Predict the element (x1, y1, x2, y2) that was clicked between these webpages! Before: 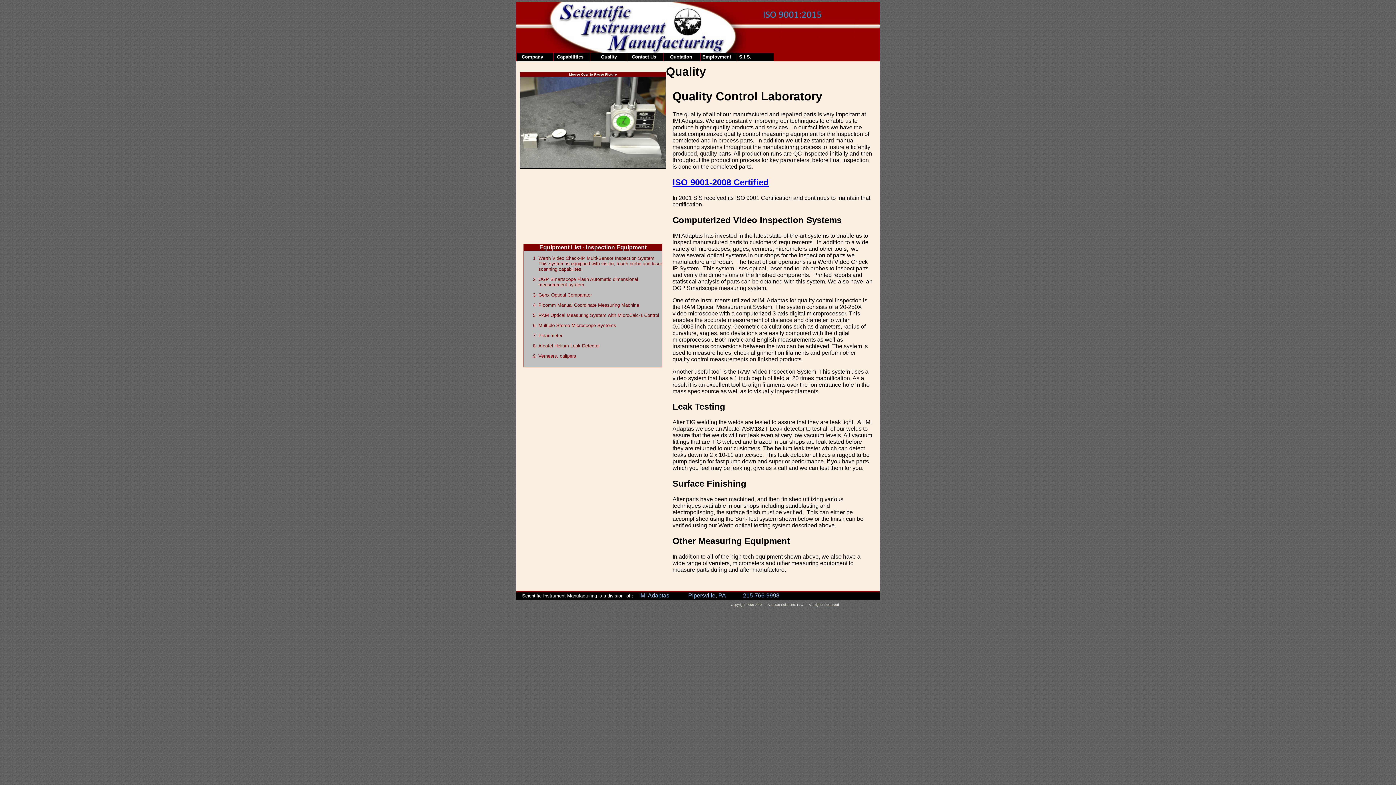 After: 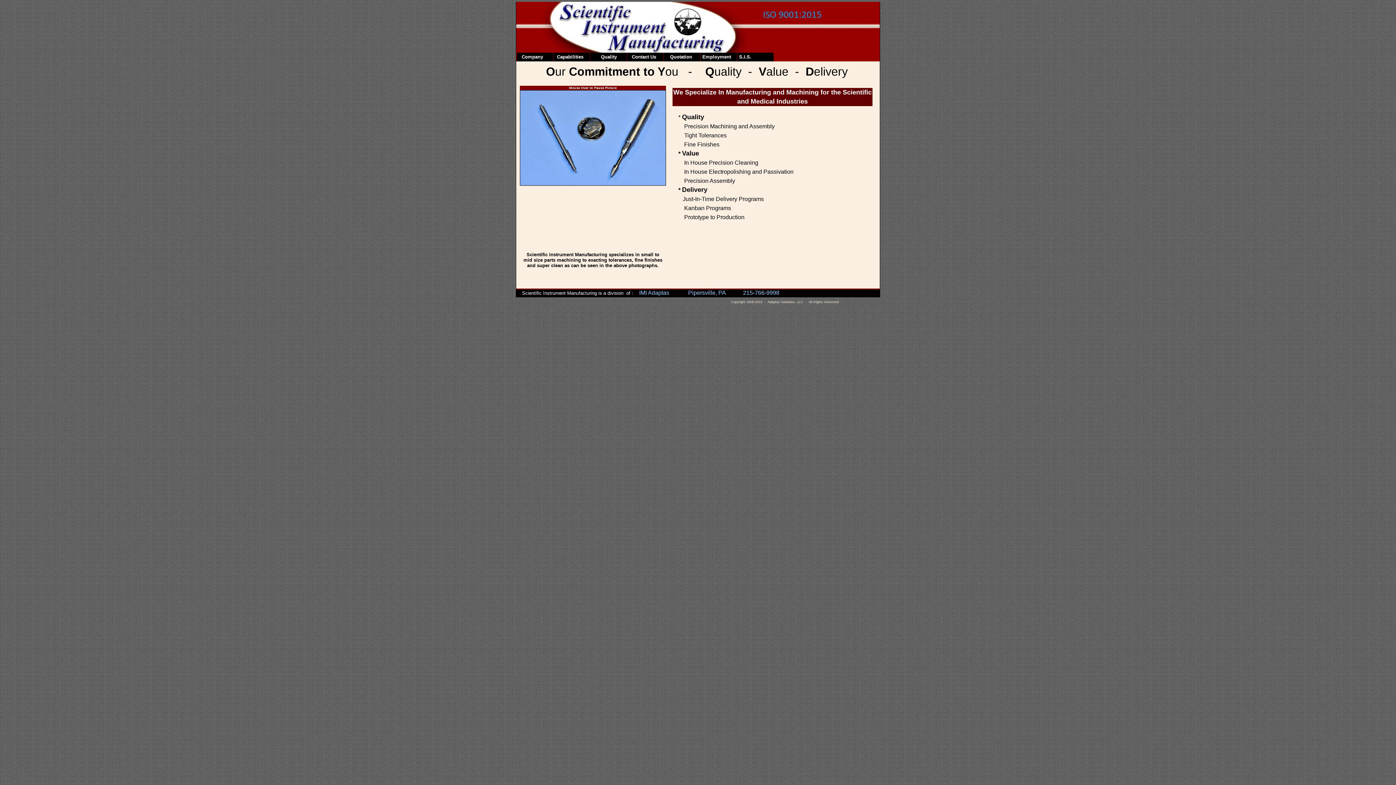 Action: label:   Company bbox: (517, 52, 553, 61)